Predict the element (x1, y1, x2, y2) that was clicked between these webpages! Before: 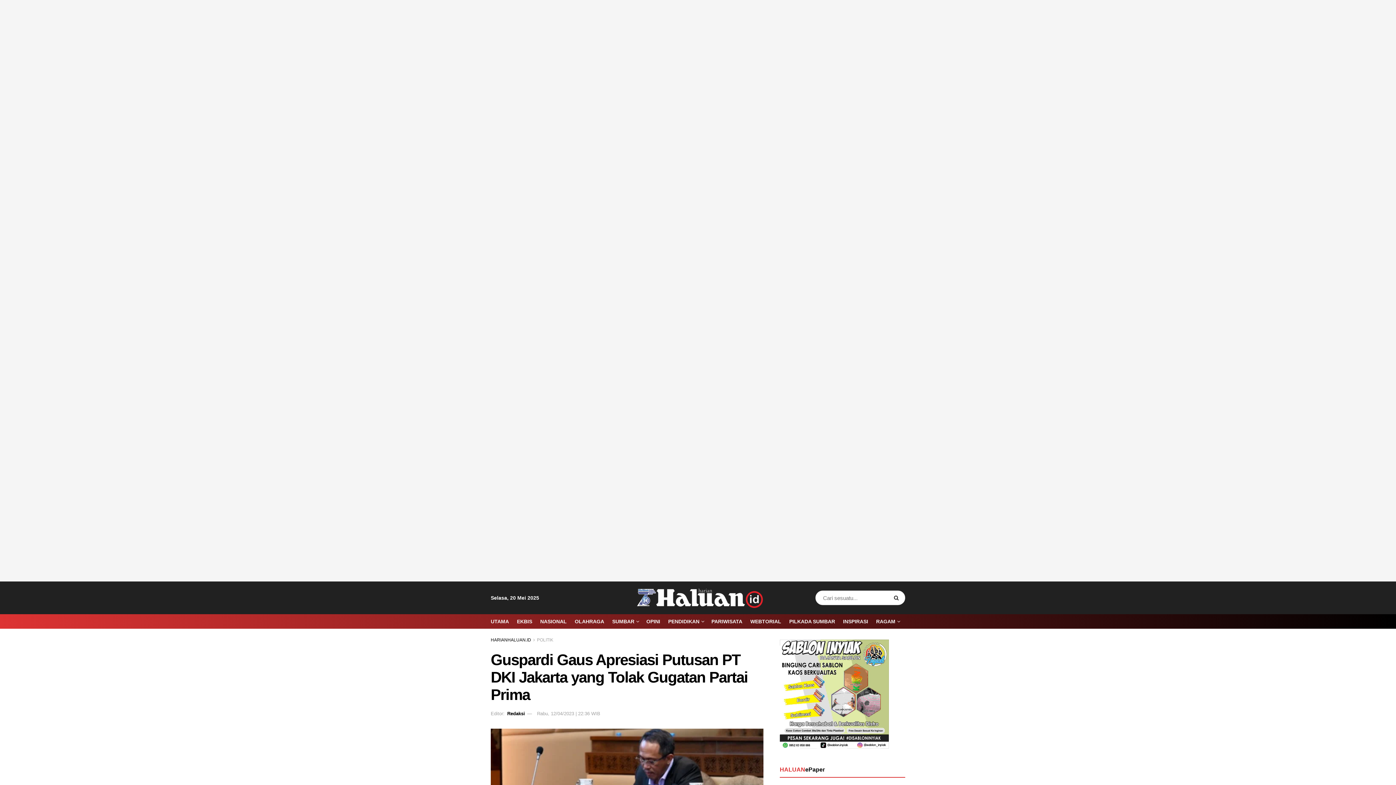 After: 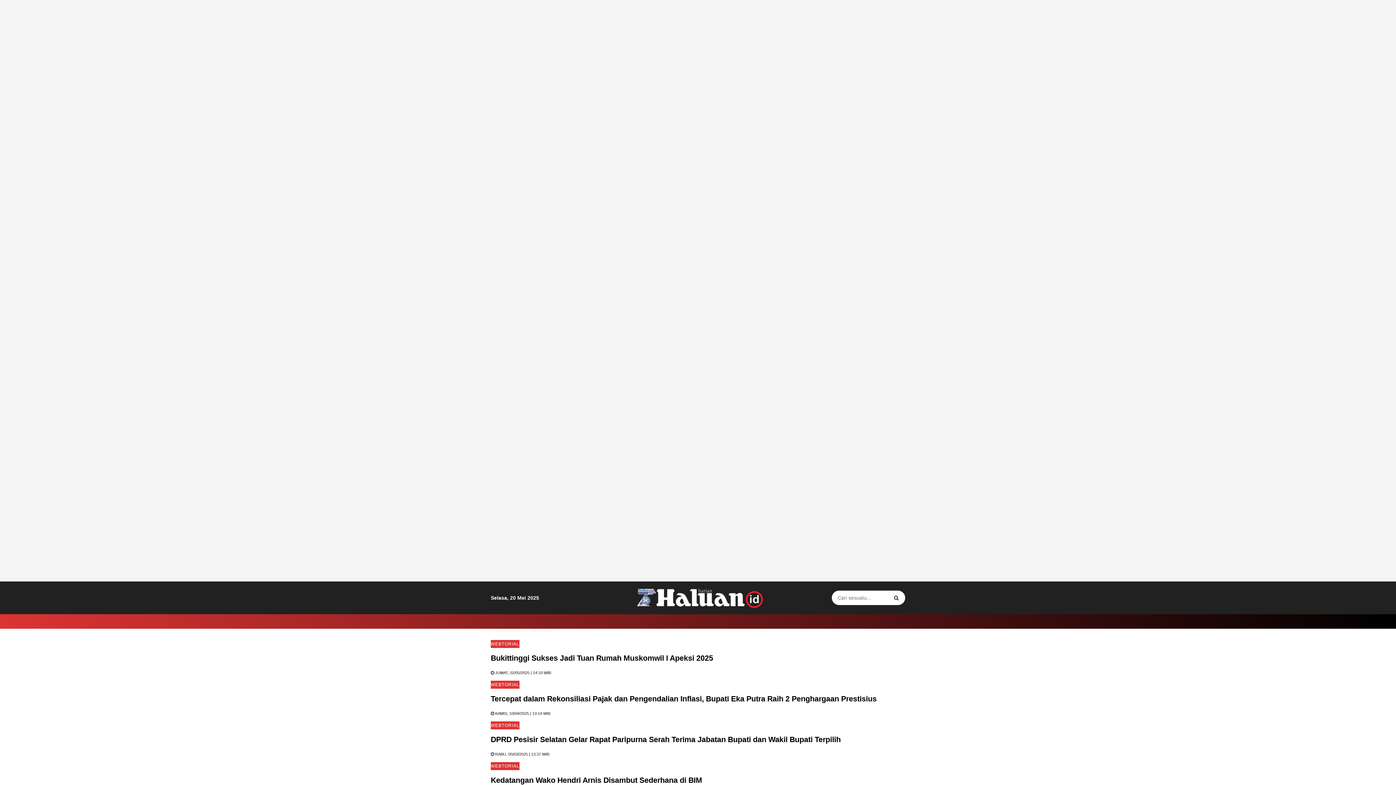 Action: label: WEBTORIAL bbox: (750, 616, 781, 626)